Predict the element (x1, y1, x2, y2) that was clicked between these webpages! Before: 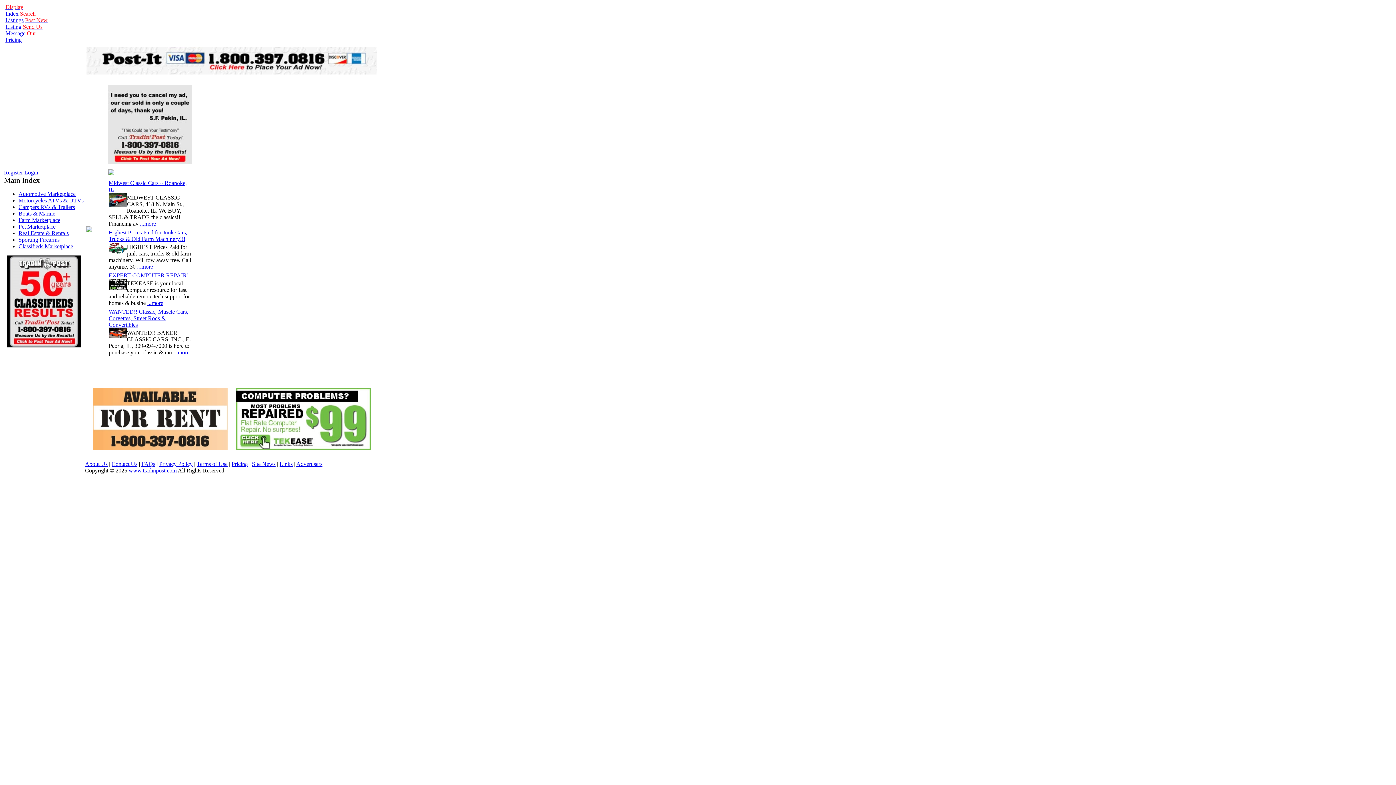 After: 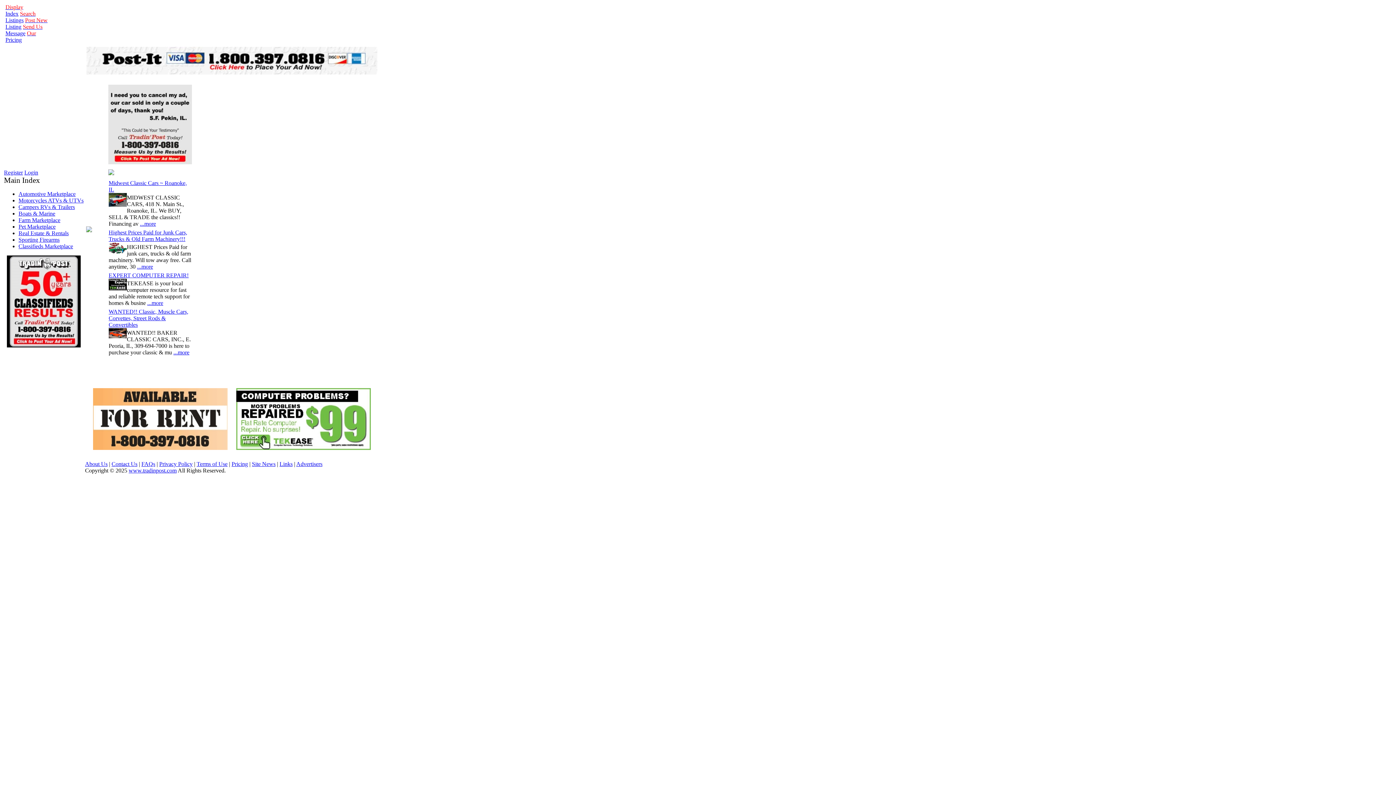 Action: bbox: (236, 445, 370, 451)